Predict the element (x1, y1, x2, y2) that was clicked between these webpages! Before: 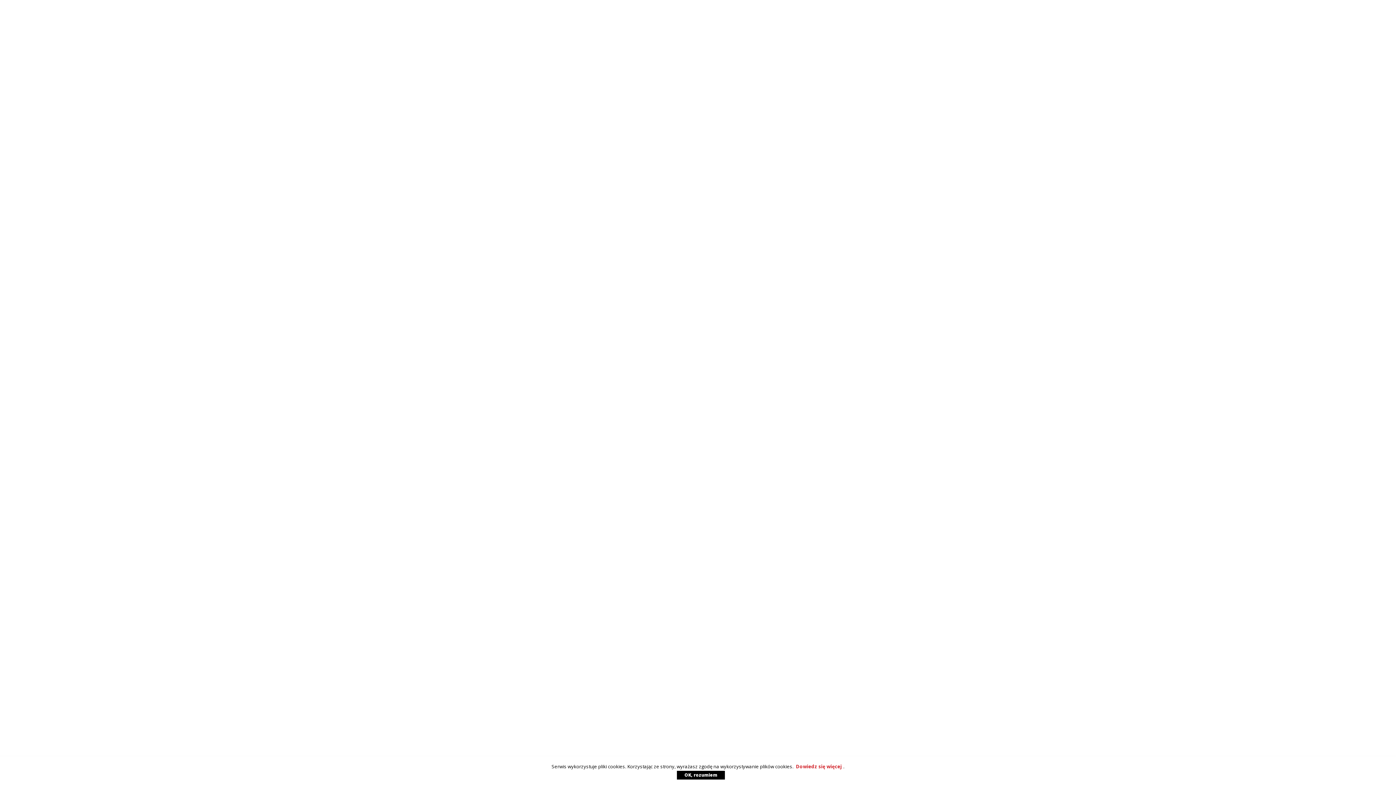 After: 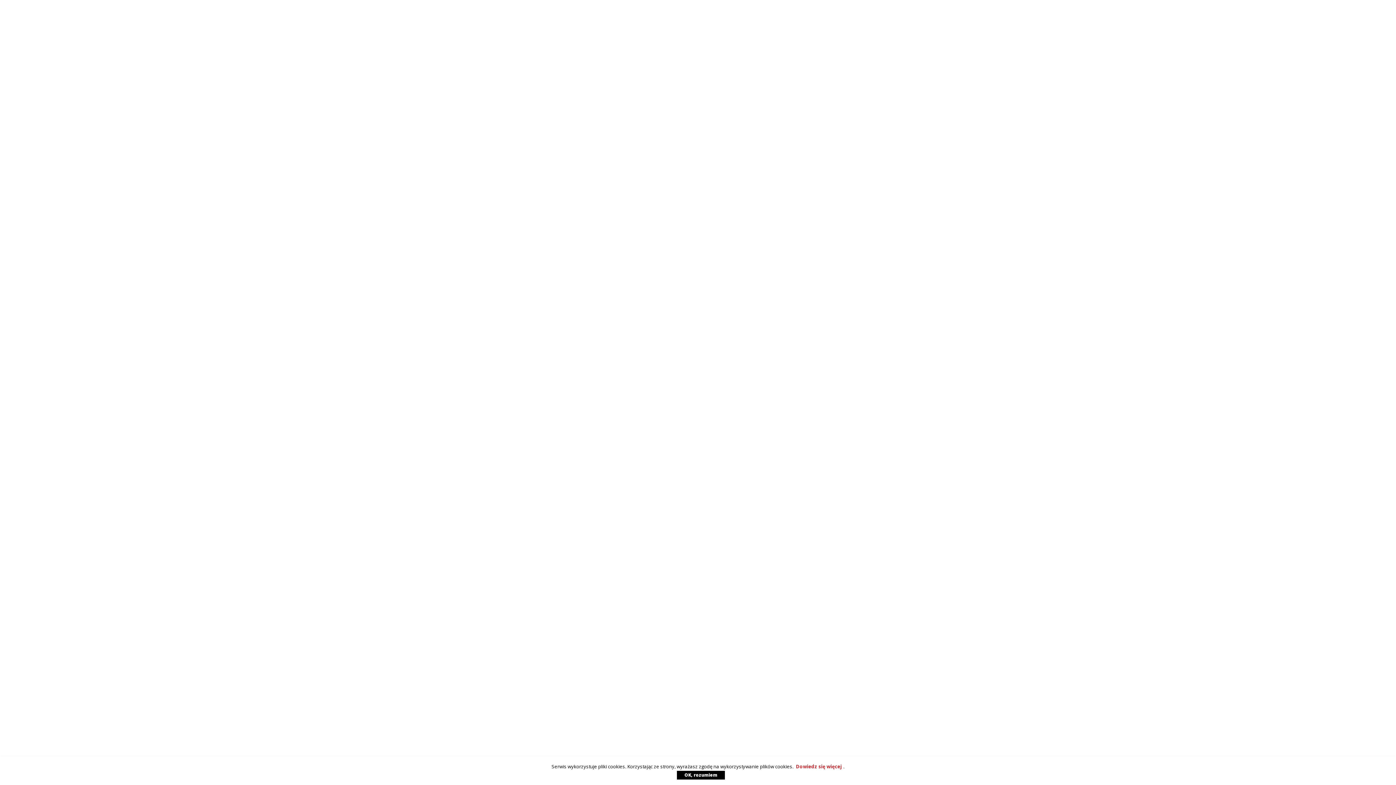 Action: label: Dowiedz się więcej bbox: (794, 763, 843, 770)